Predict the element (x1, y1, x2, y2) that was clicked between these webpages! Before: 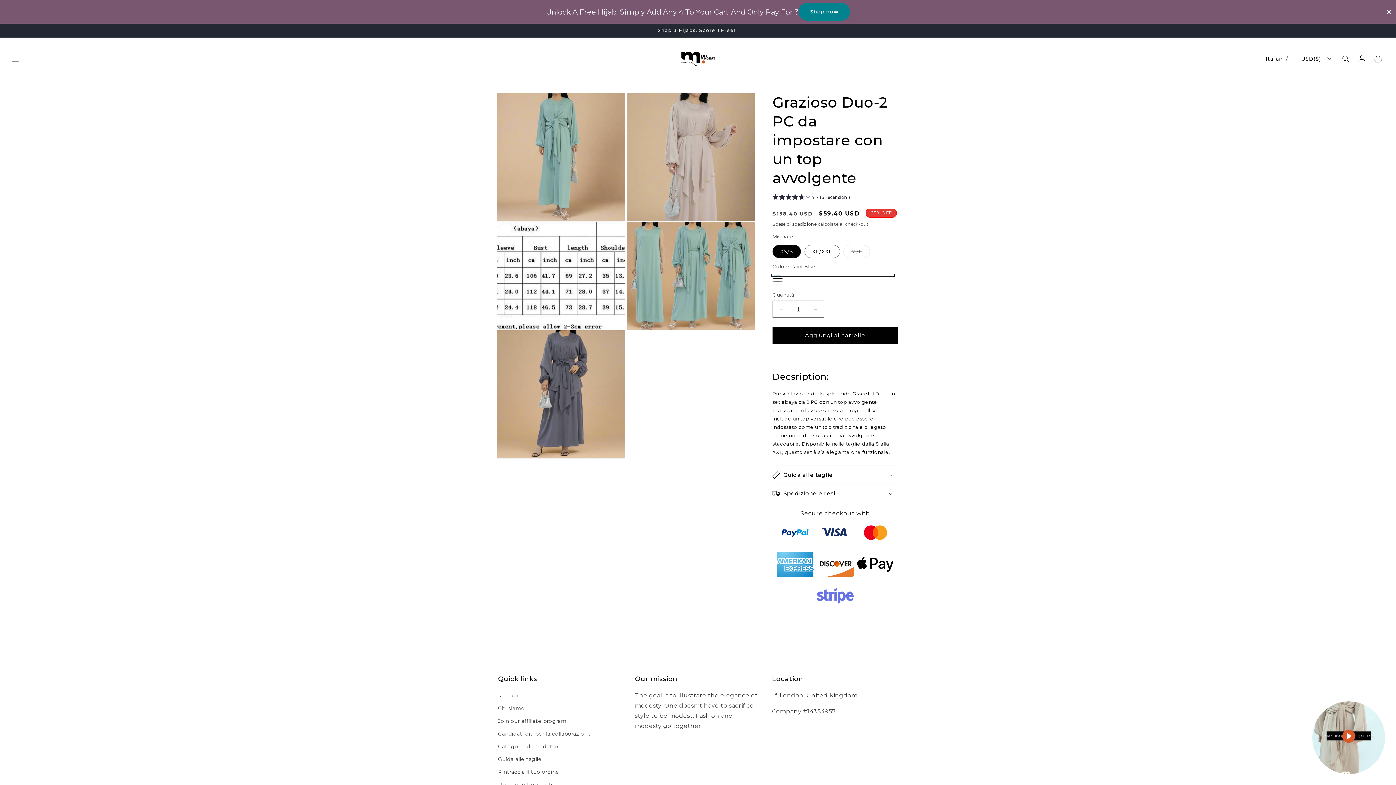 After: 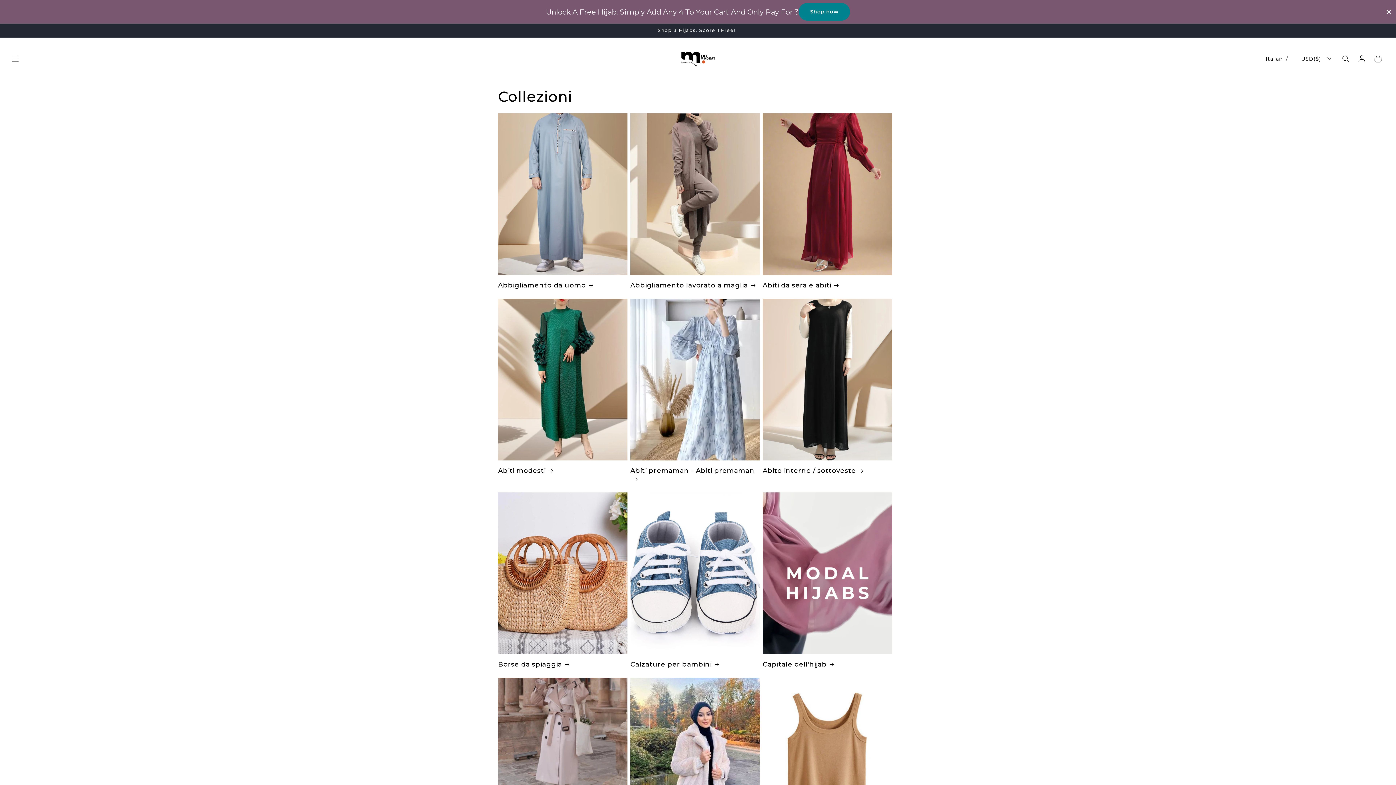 Action: bbox: (498, 740, 558, 753) label: Categorie di Prodotto